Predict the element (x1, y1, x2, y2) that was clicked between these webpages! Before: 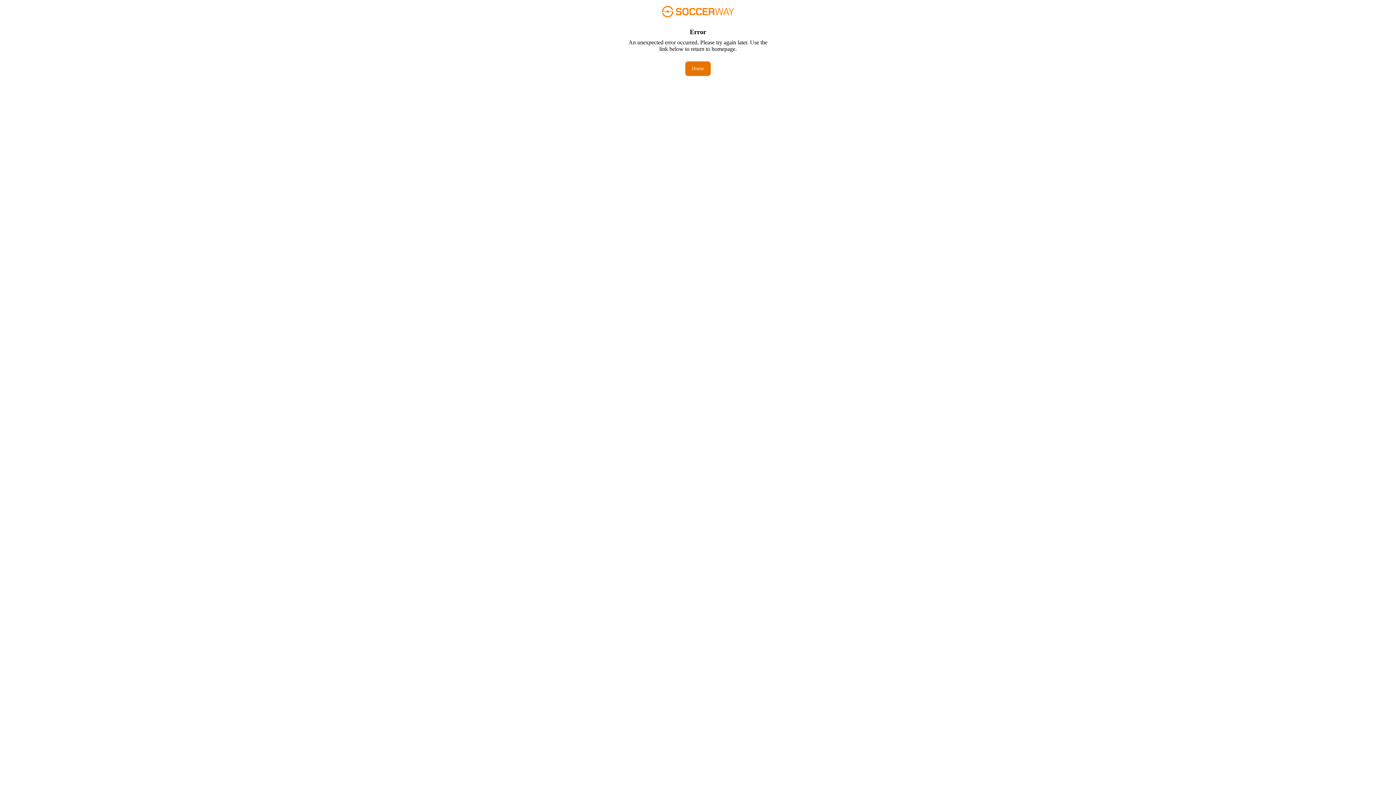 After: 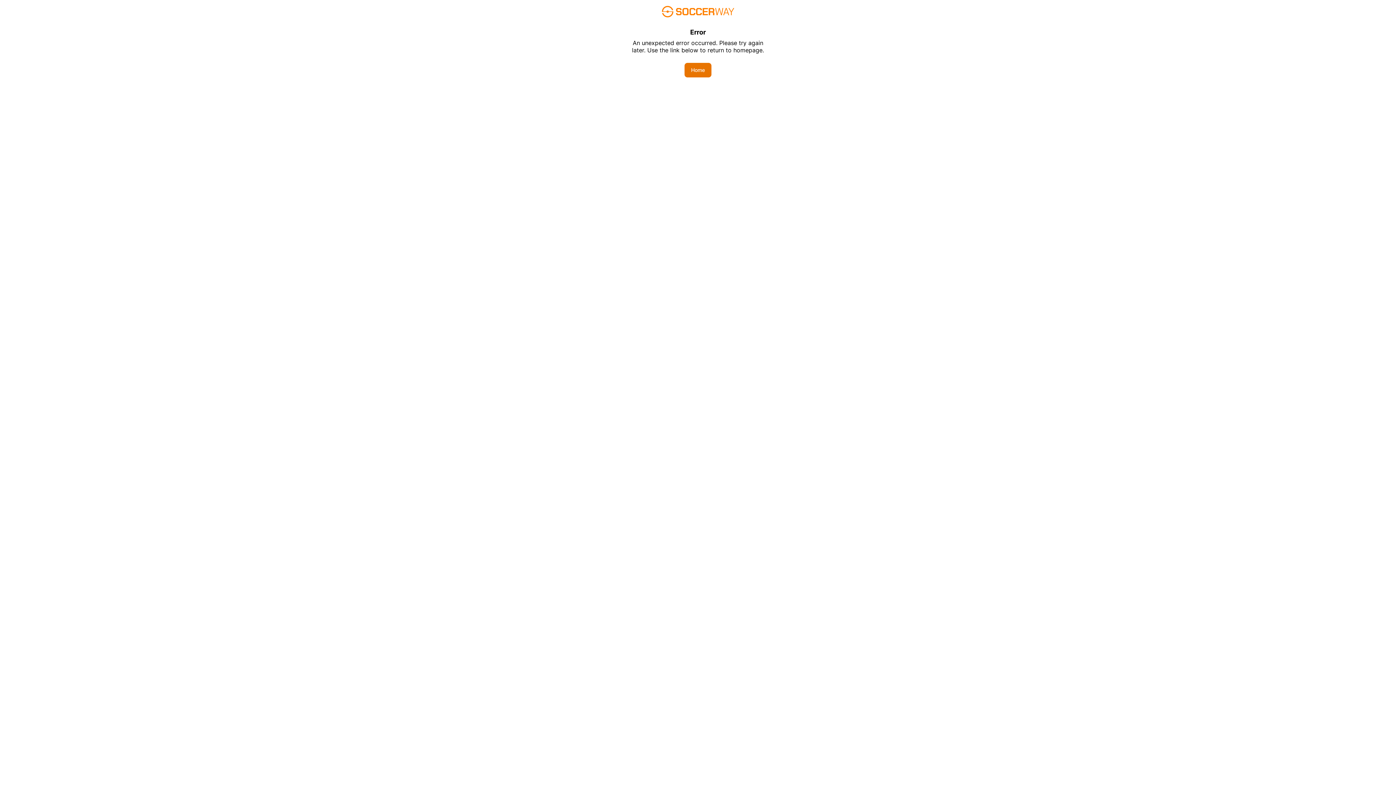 Action: label: Home bbox: (685, 61, 710, 76)